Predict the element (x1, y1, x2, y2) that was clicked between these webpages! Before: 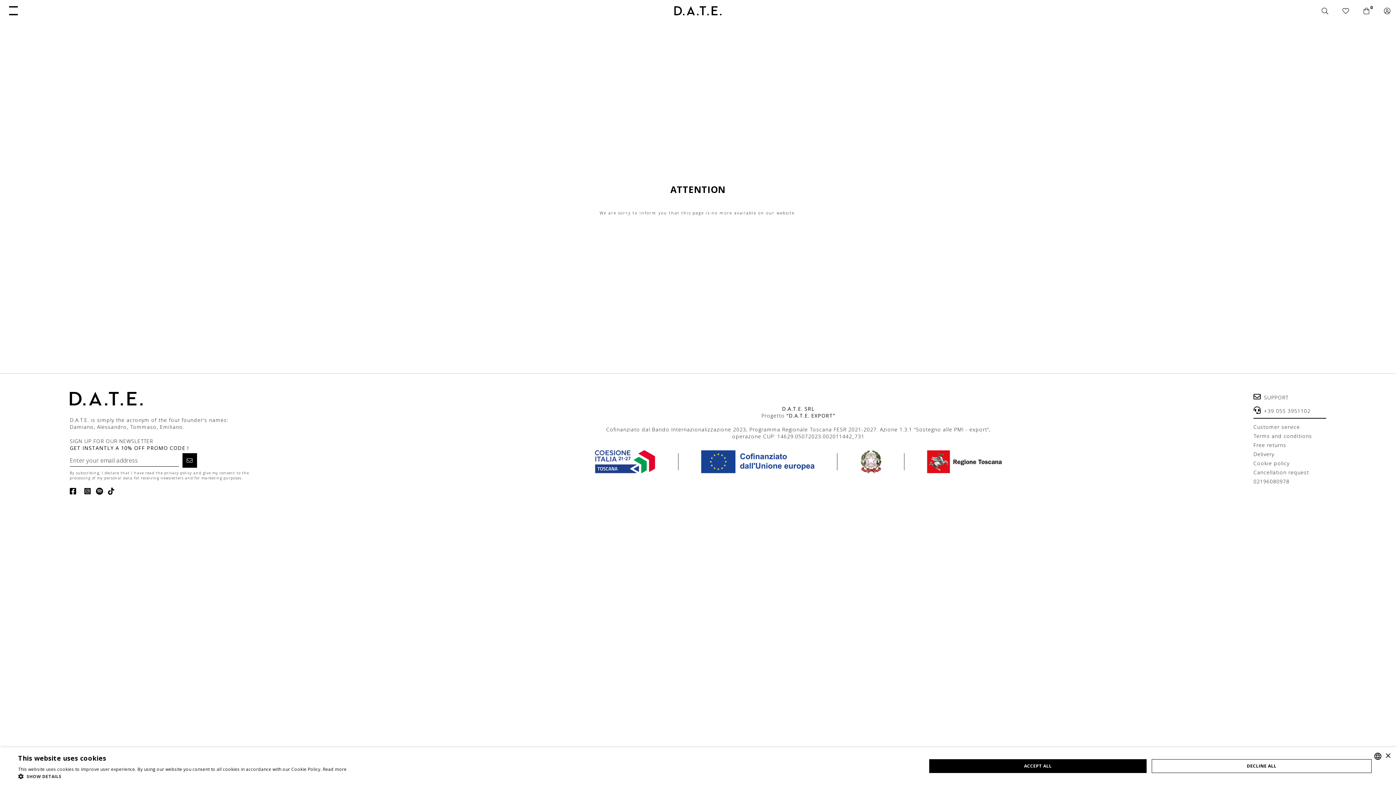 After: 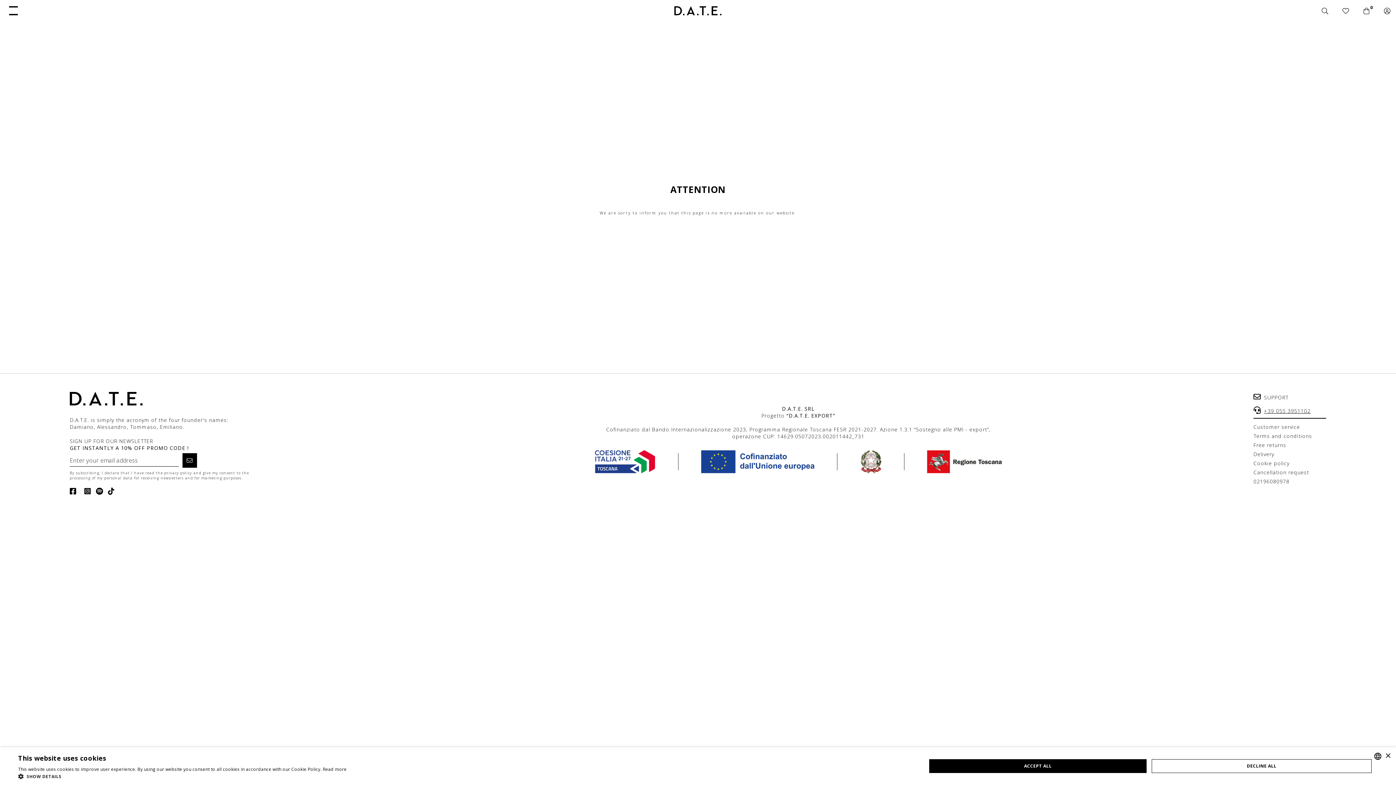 Action: bbox: (1253, 406, 1325, 414) label: +39 055 3951102